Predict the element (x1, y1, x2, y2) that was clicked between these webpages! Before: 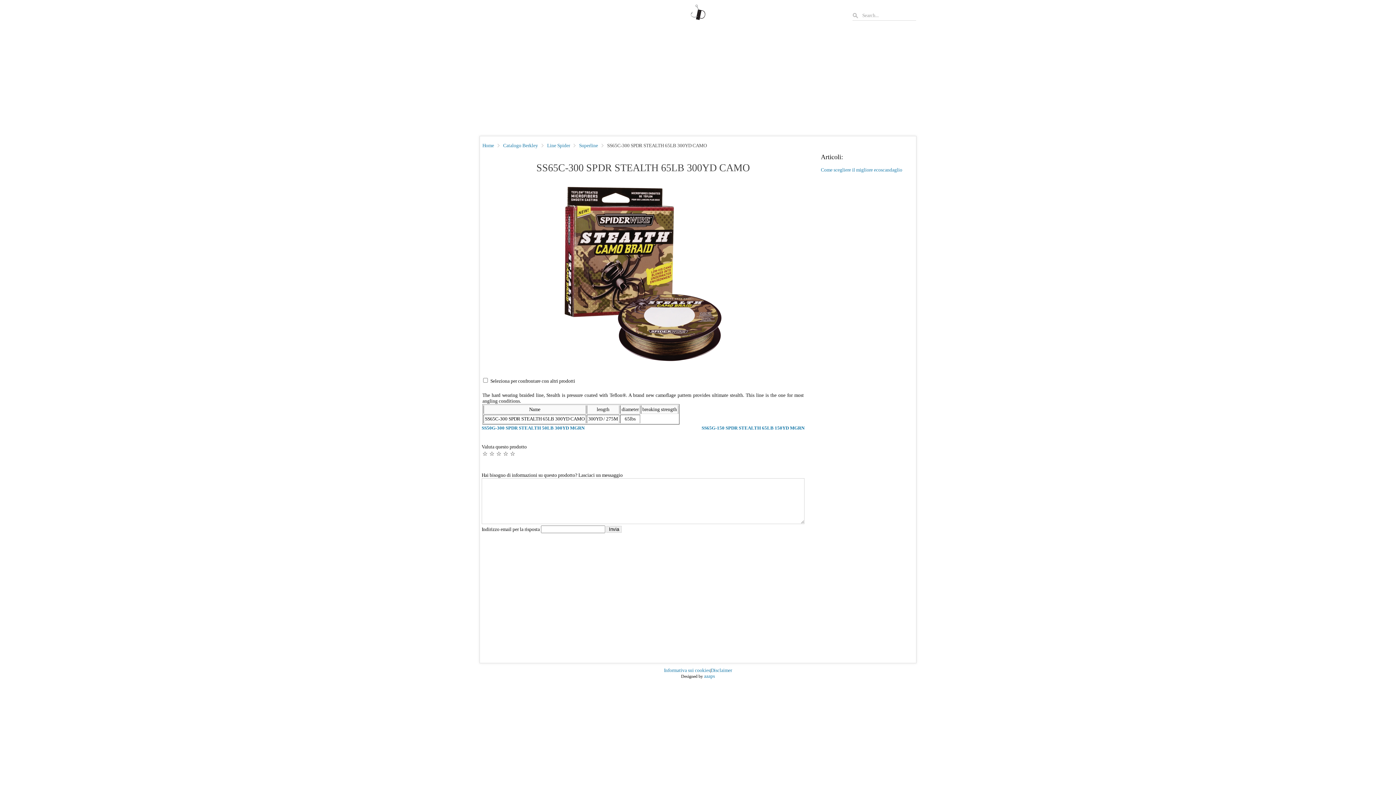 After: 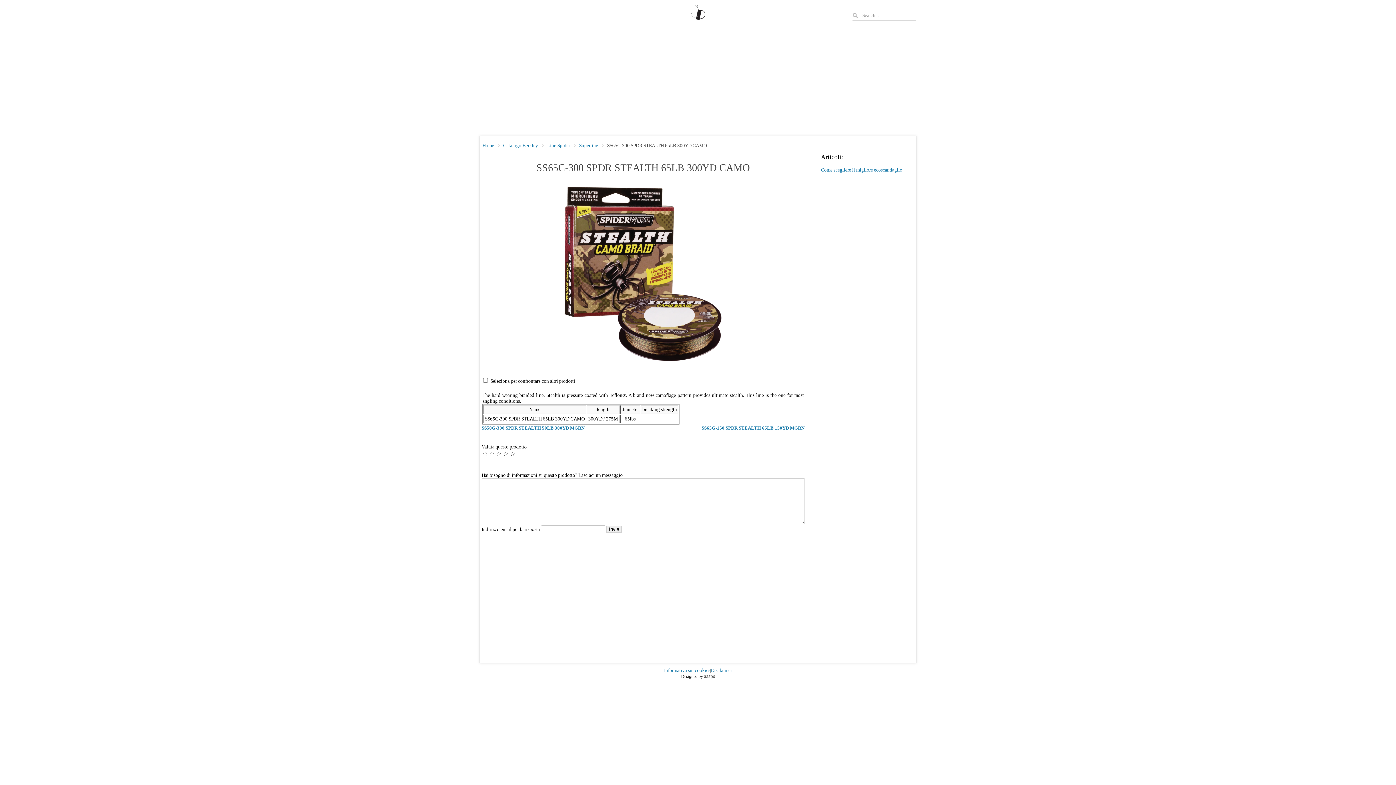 Action: label: aaaps bbox: (704, 673, 715, 679)